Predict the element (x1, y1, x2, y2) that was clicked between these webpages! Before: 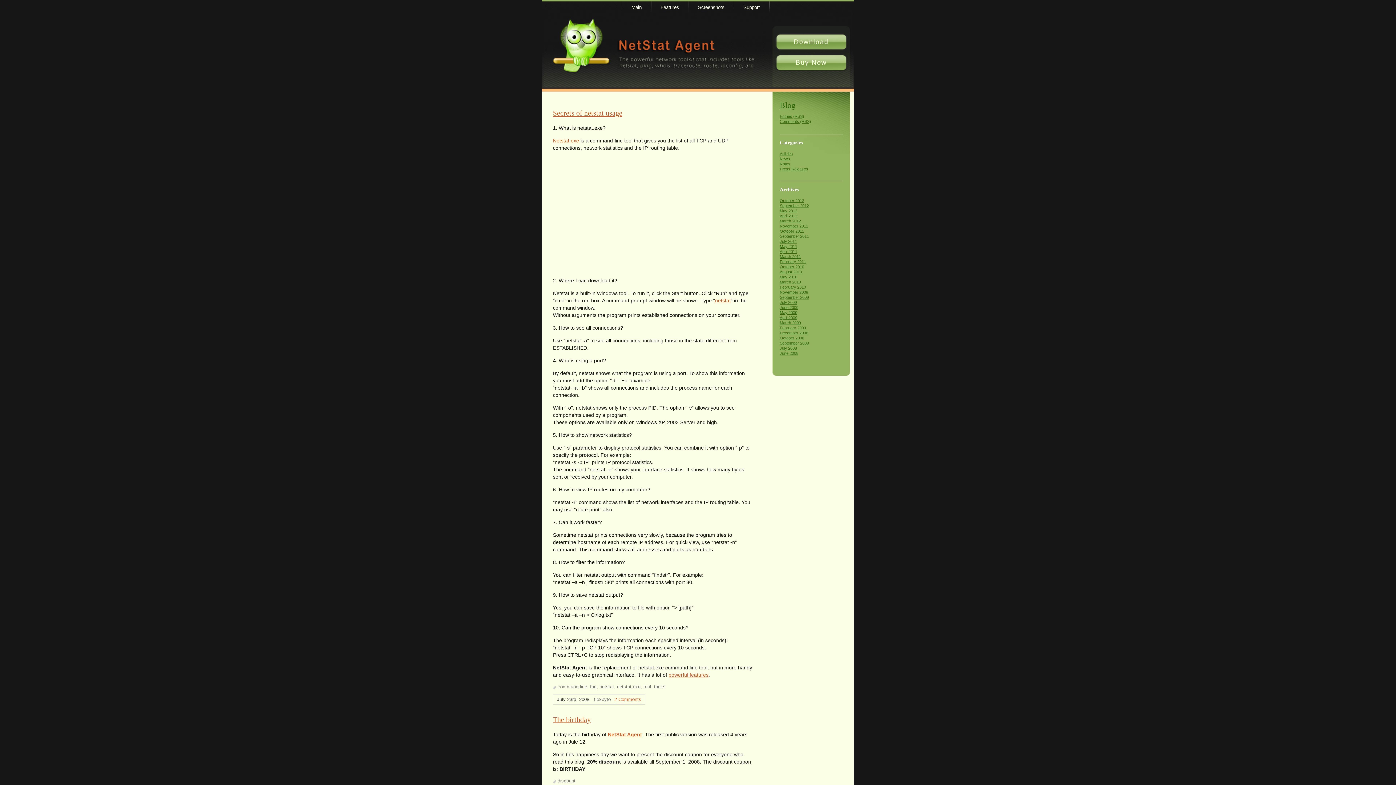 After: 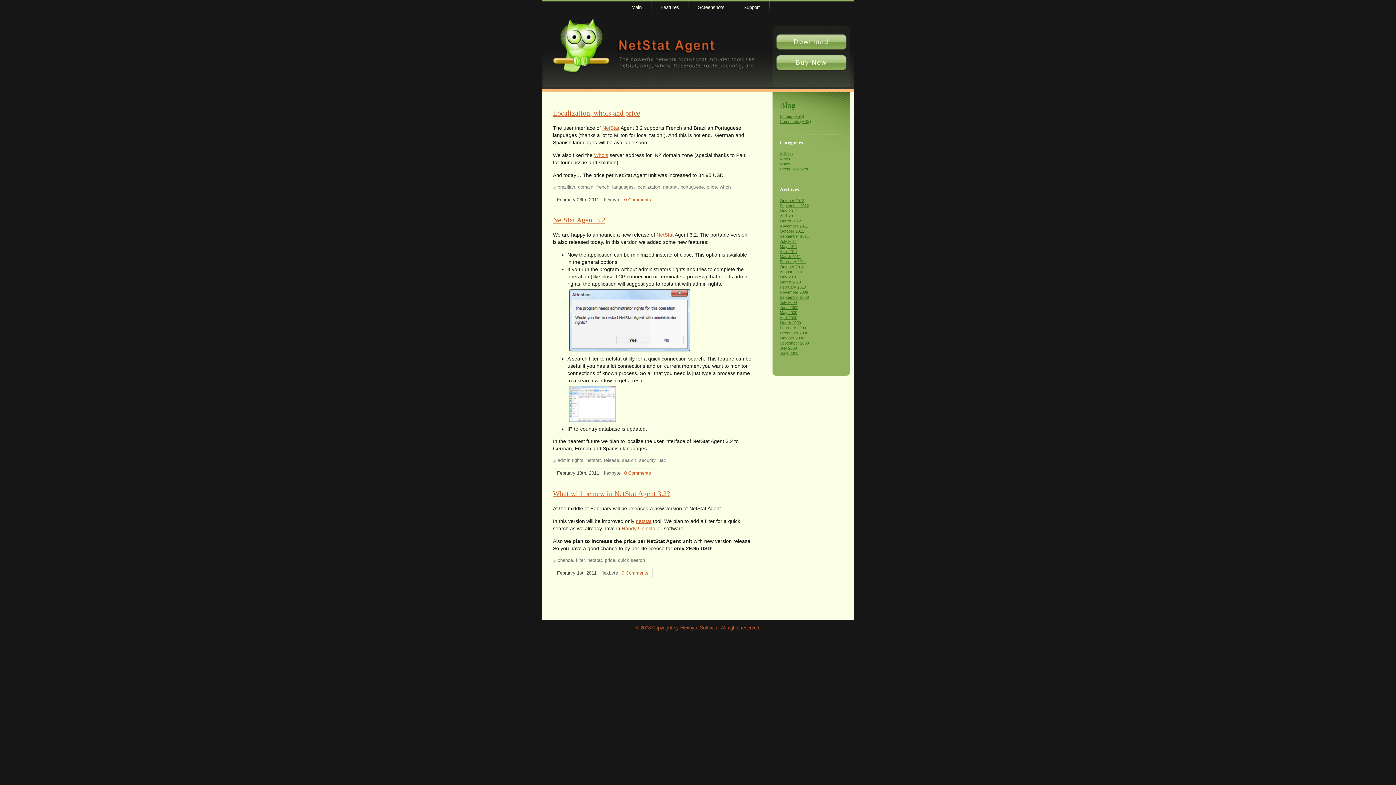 Action: label: February 2011 bbox: (780, 259, 806, 264)